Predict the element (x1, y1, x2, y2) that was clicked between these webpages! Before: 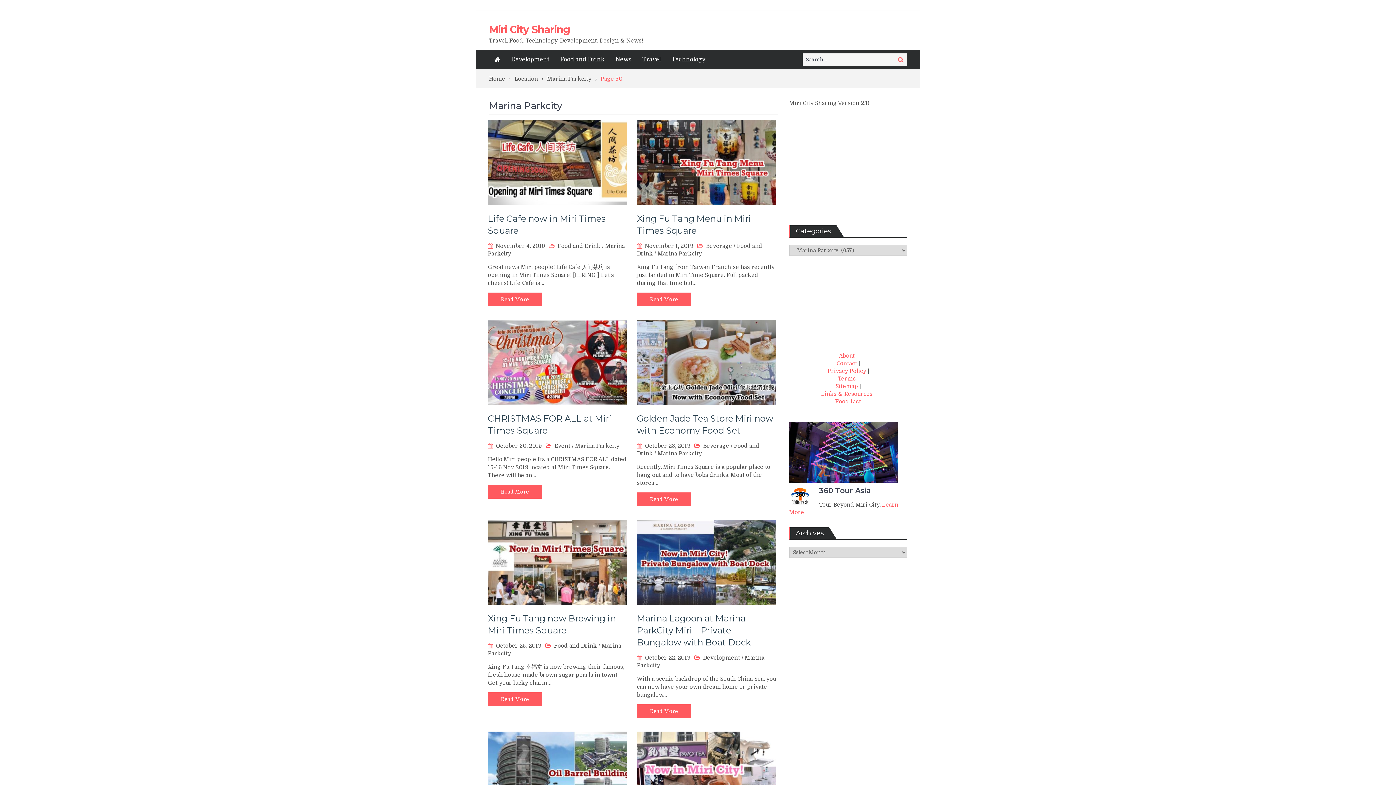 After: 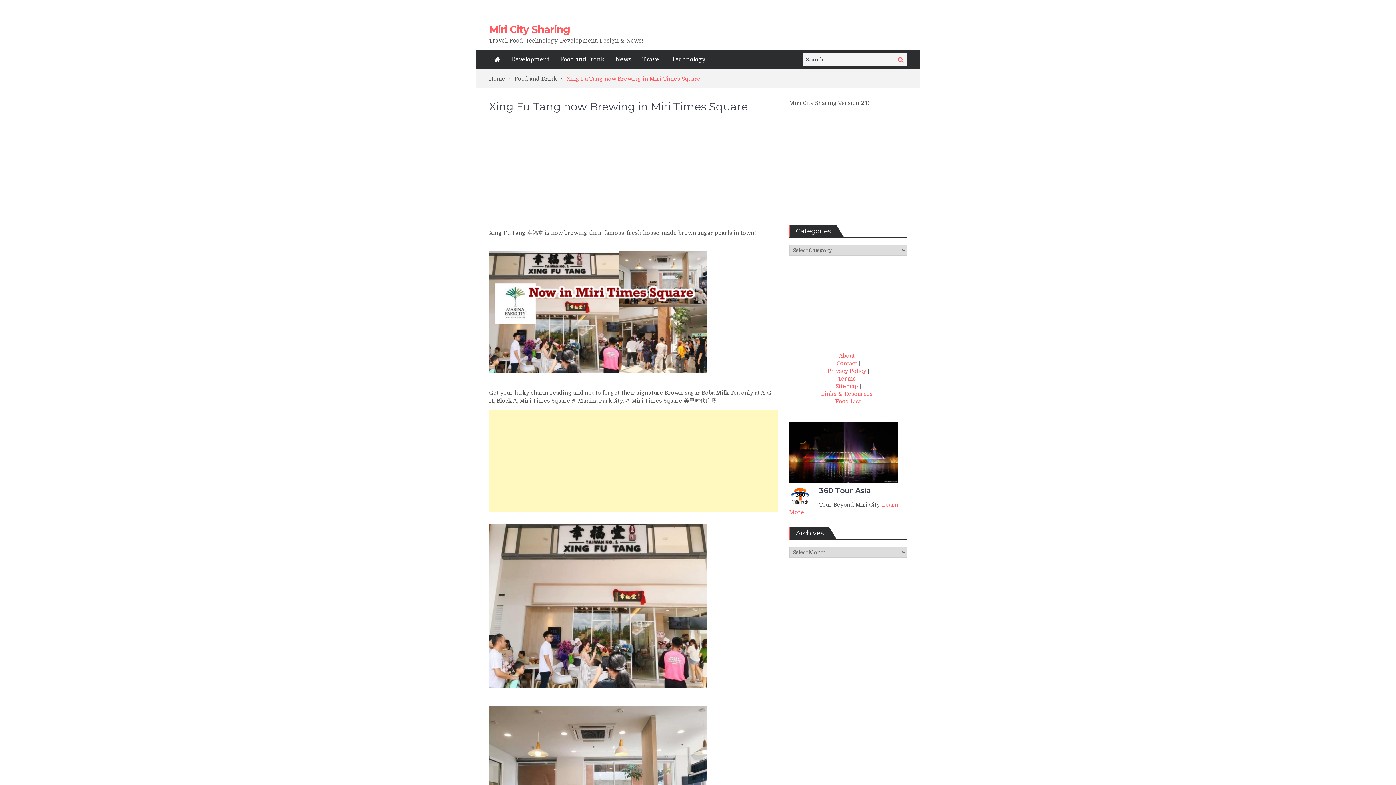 Action: bbox: (488, 600, 627, 606)